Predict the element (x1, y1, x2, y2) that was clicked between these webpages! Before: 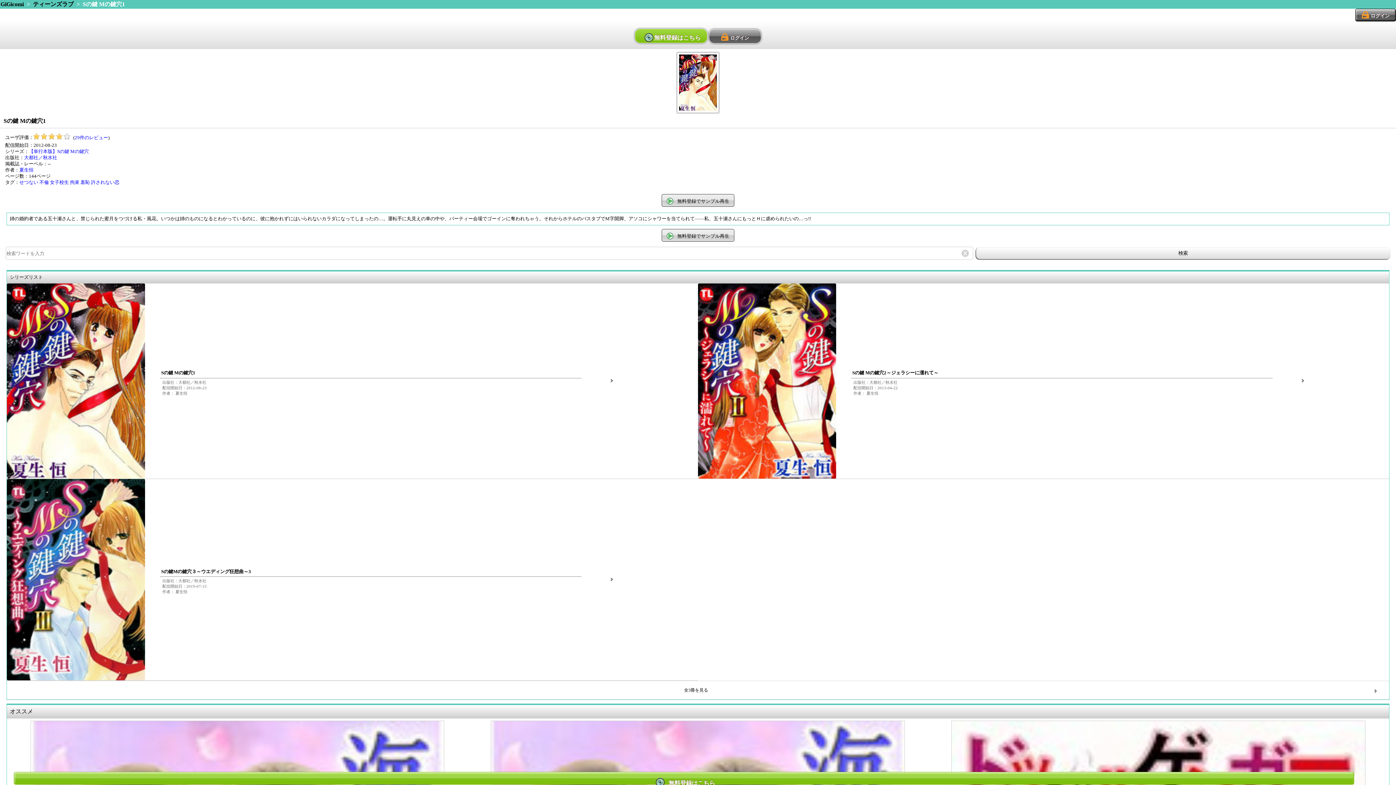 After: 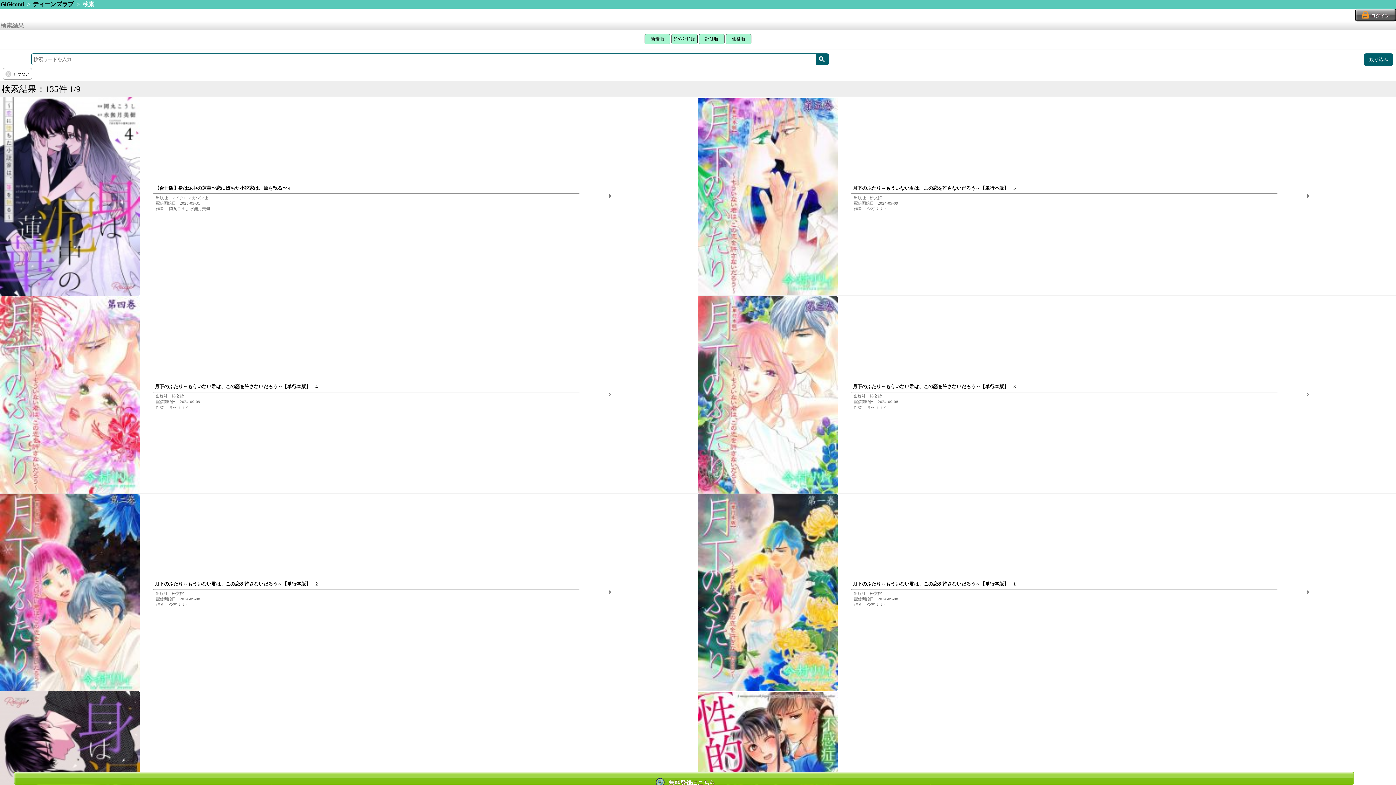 Action: label: せつない bbox: (19, 180, 38, 185)